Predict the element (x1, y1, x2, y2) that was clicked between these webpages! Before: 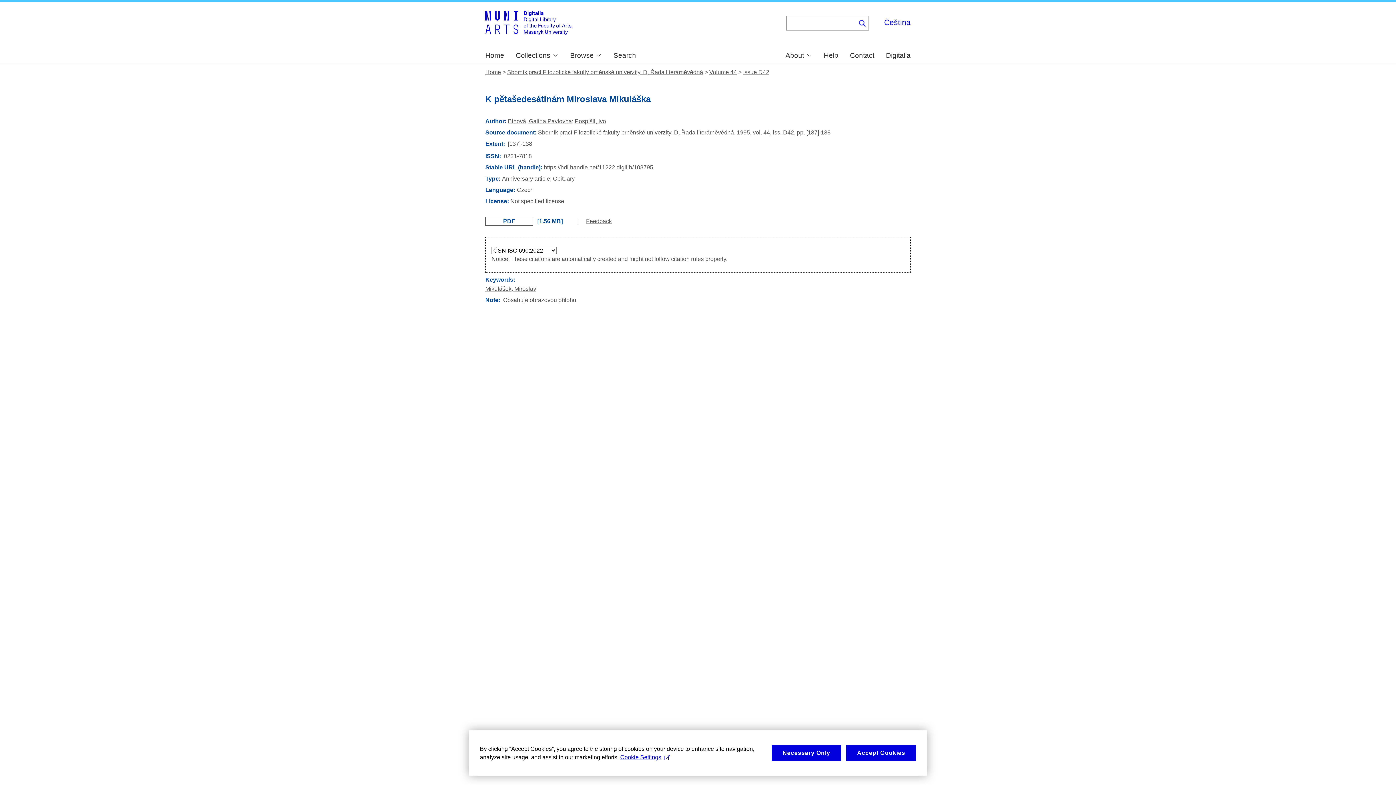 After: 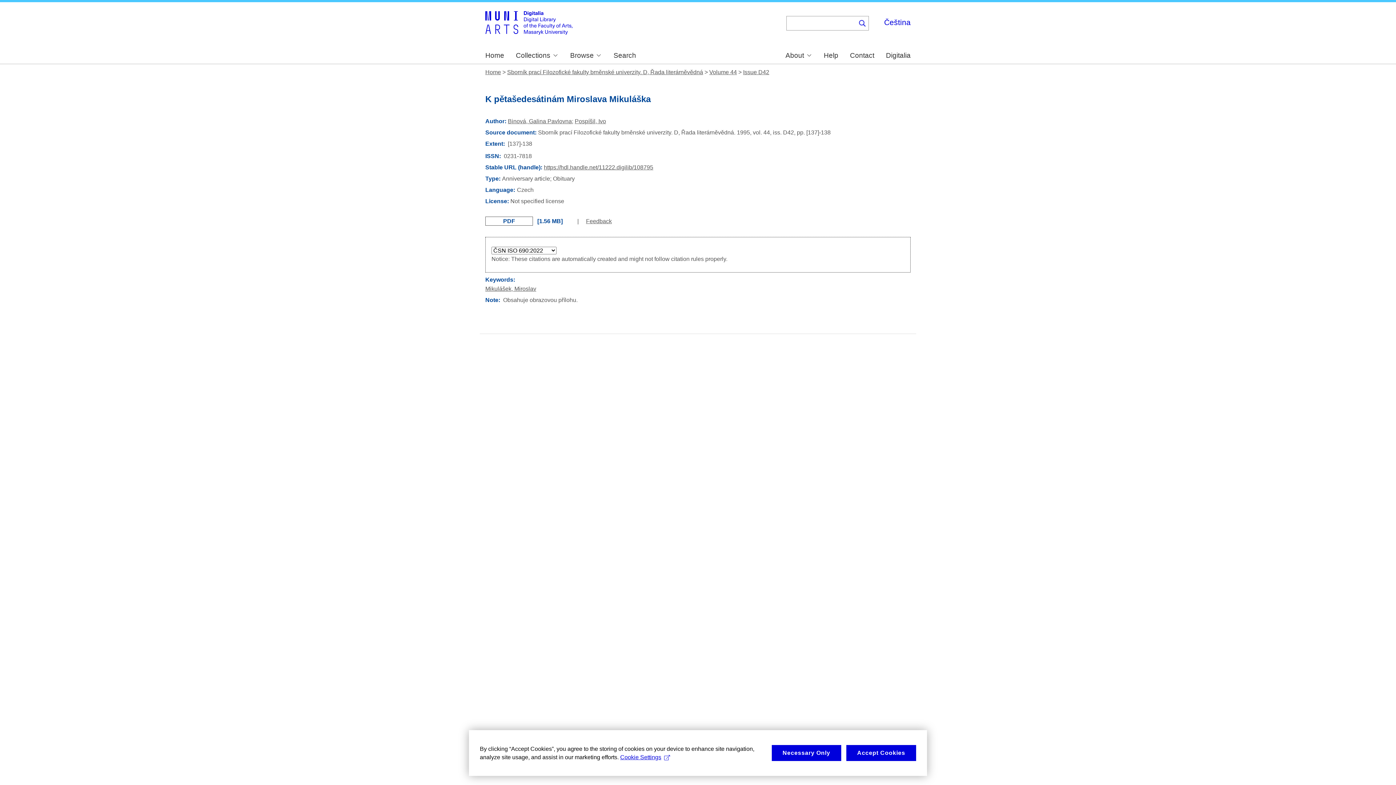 Action: label: Feedback bbox: (580, 218, 612, 224)